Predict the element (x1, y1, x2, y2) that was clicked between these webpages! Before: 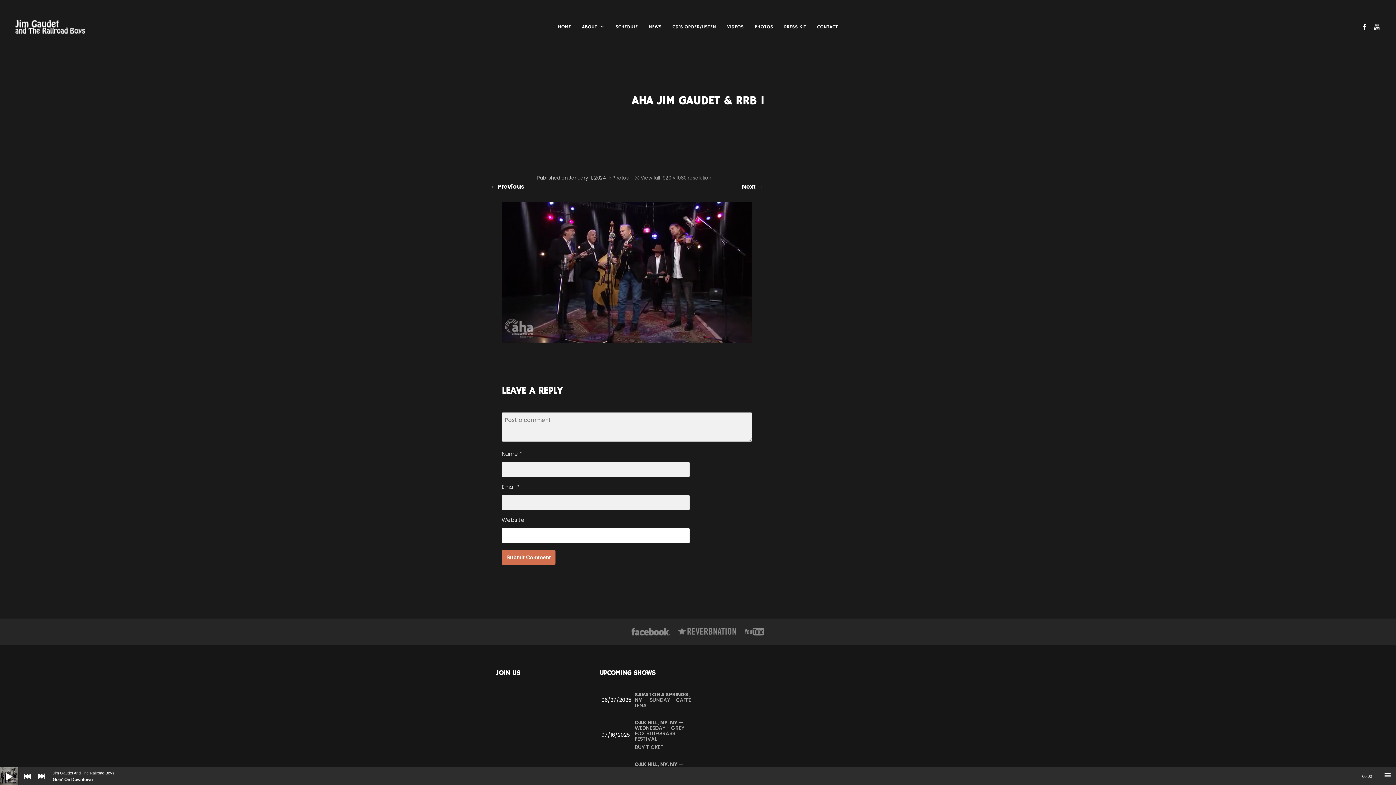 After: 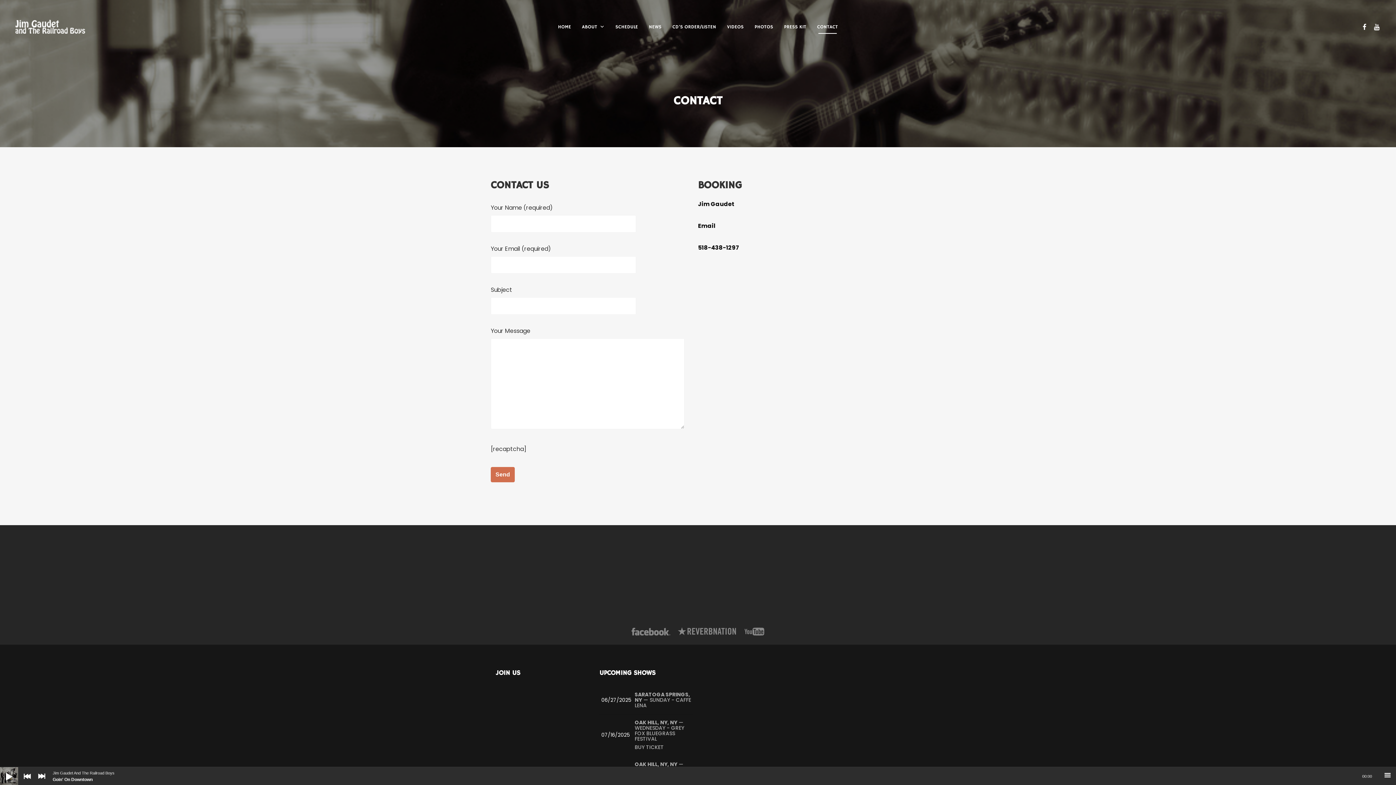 Action: label: CONTACT bbox: (811, 0, 843, 54)